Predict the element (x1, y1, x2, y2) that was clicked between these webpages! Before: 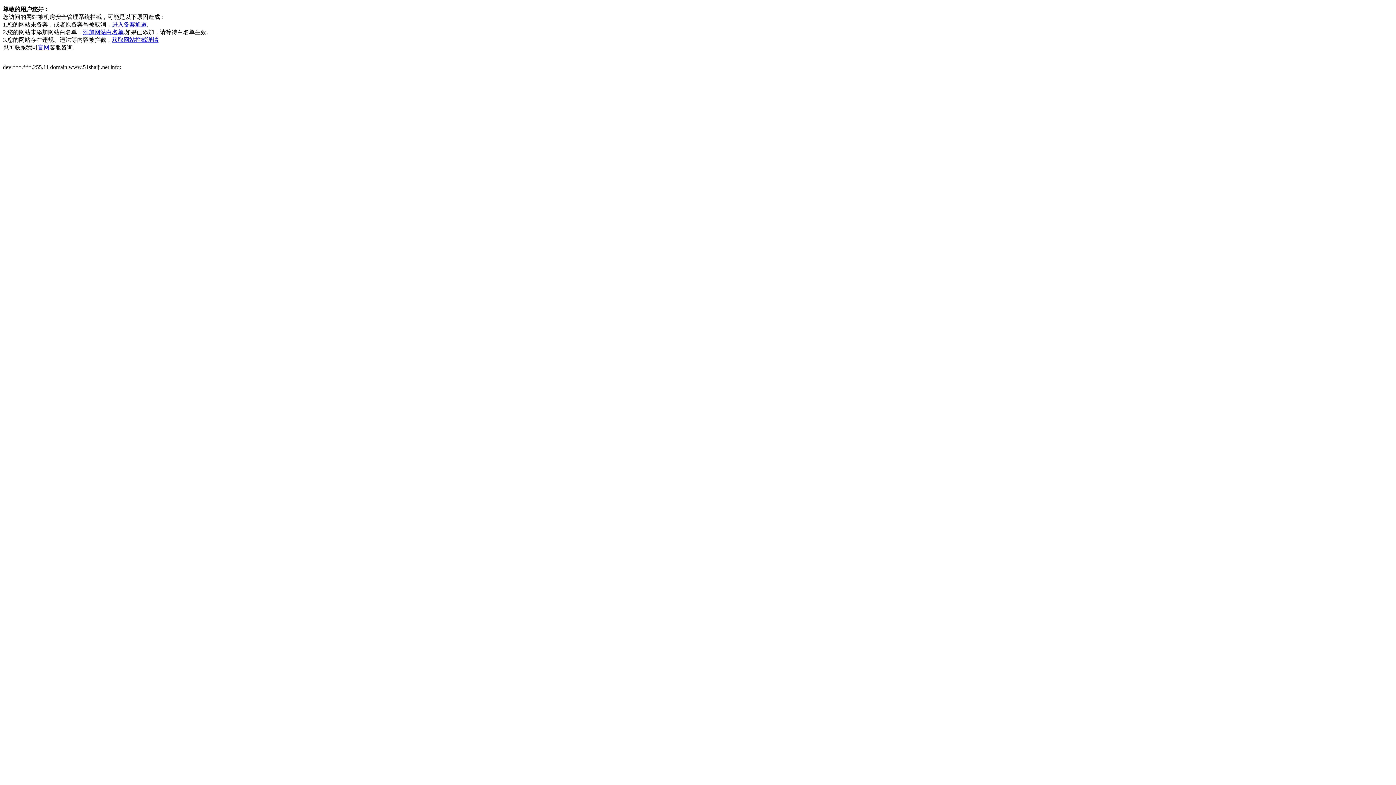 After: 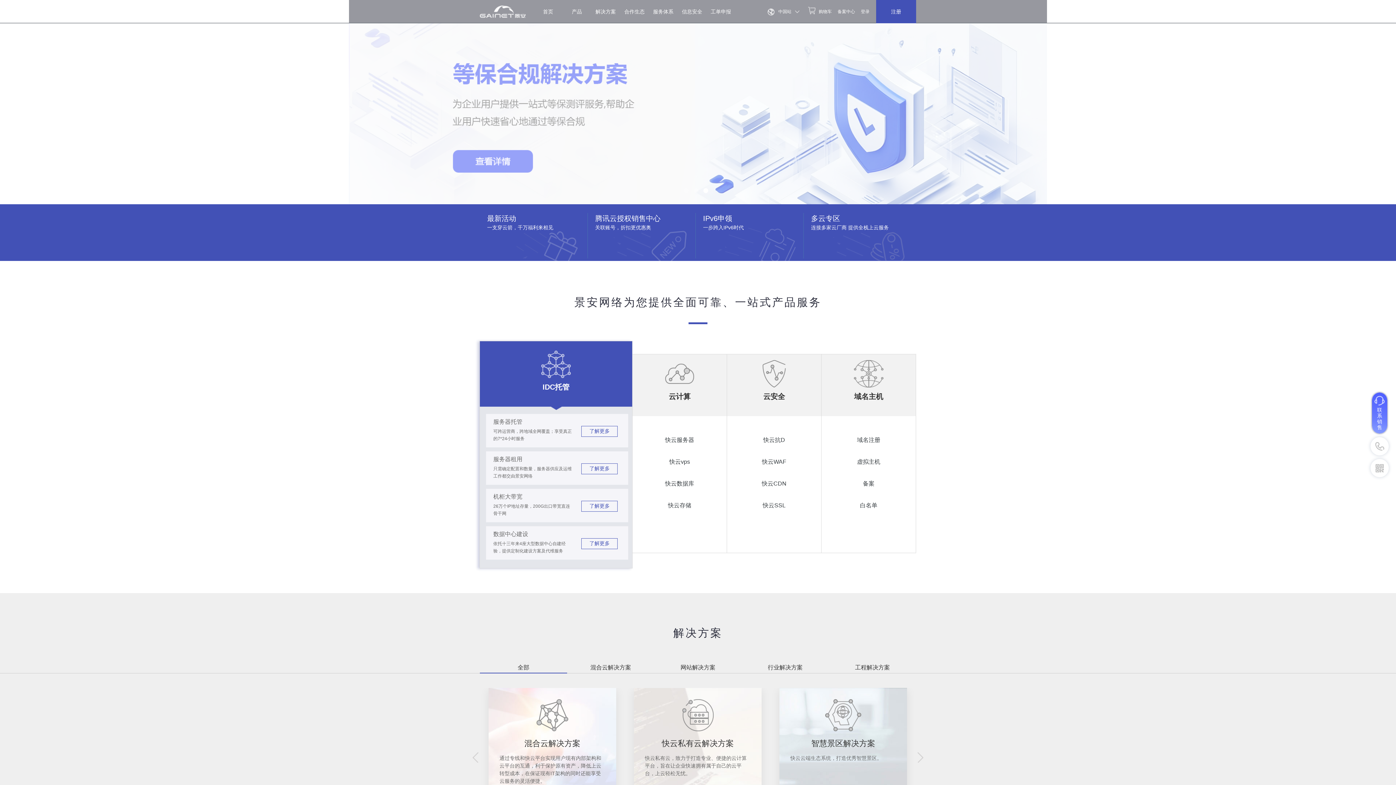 Action: label: 官网 bbox: (37, 44, 49, 50)